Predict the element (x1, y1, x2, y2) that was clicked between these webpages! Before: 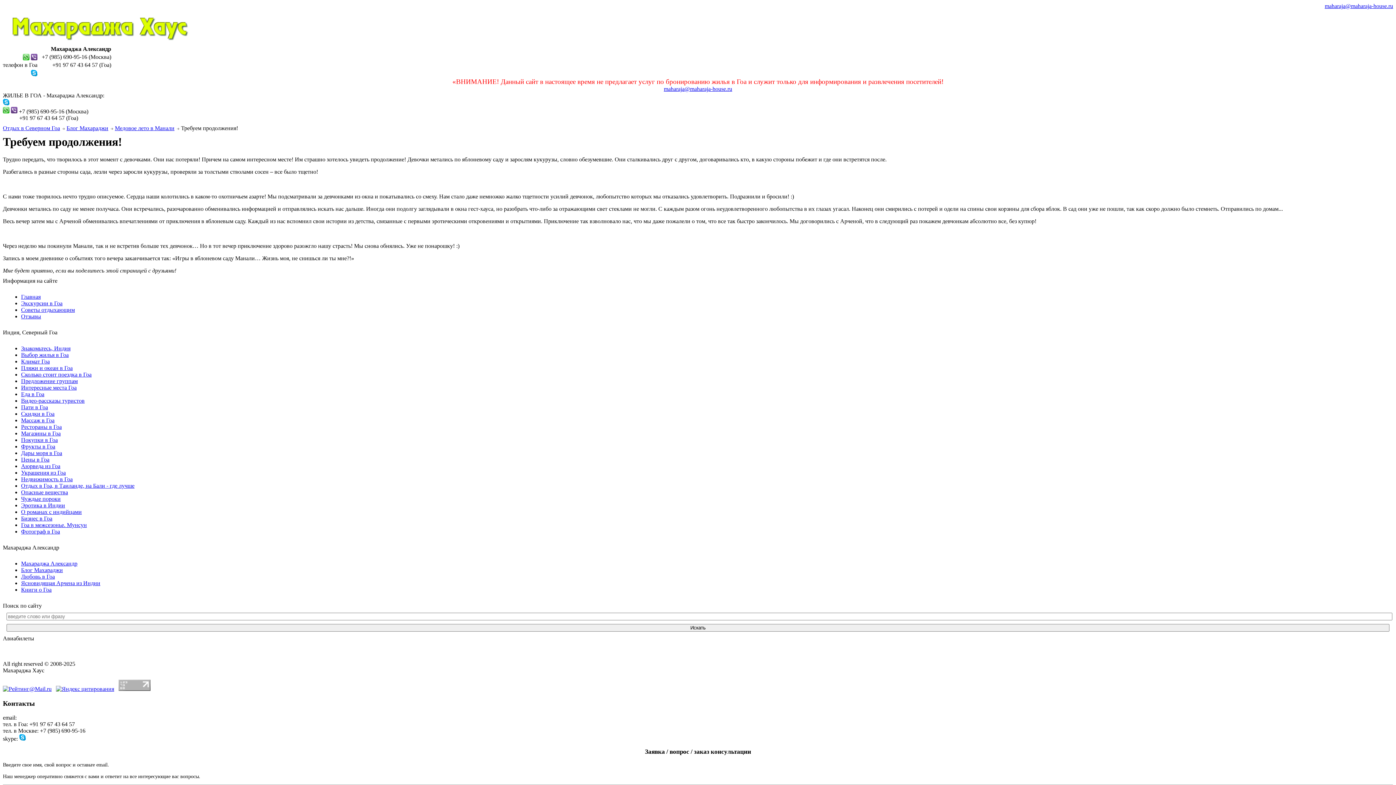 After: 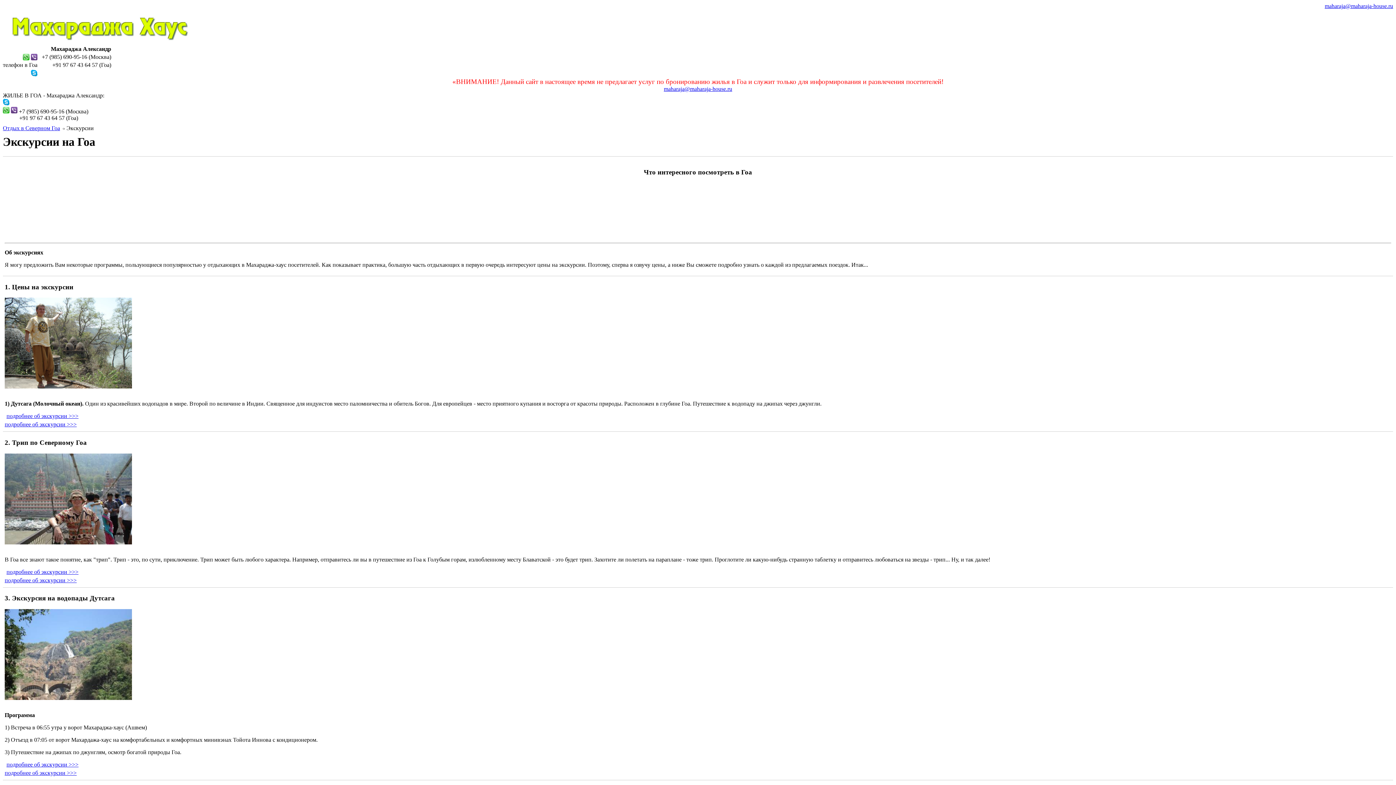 Action: label: Экскурсии в Гоа bbox: (21, 300, 62, 306)